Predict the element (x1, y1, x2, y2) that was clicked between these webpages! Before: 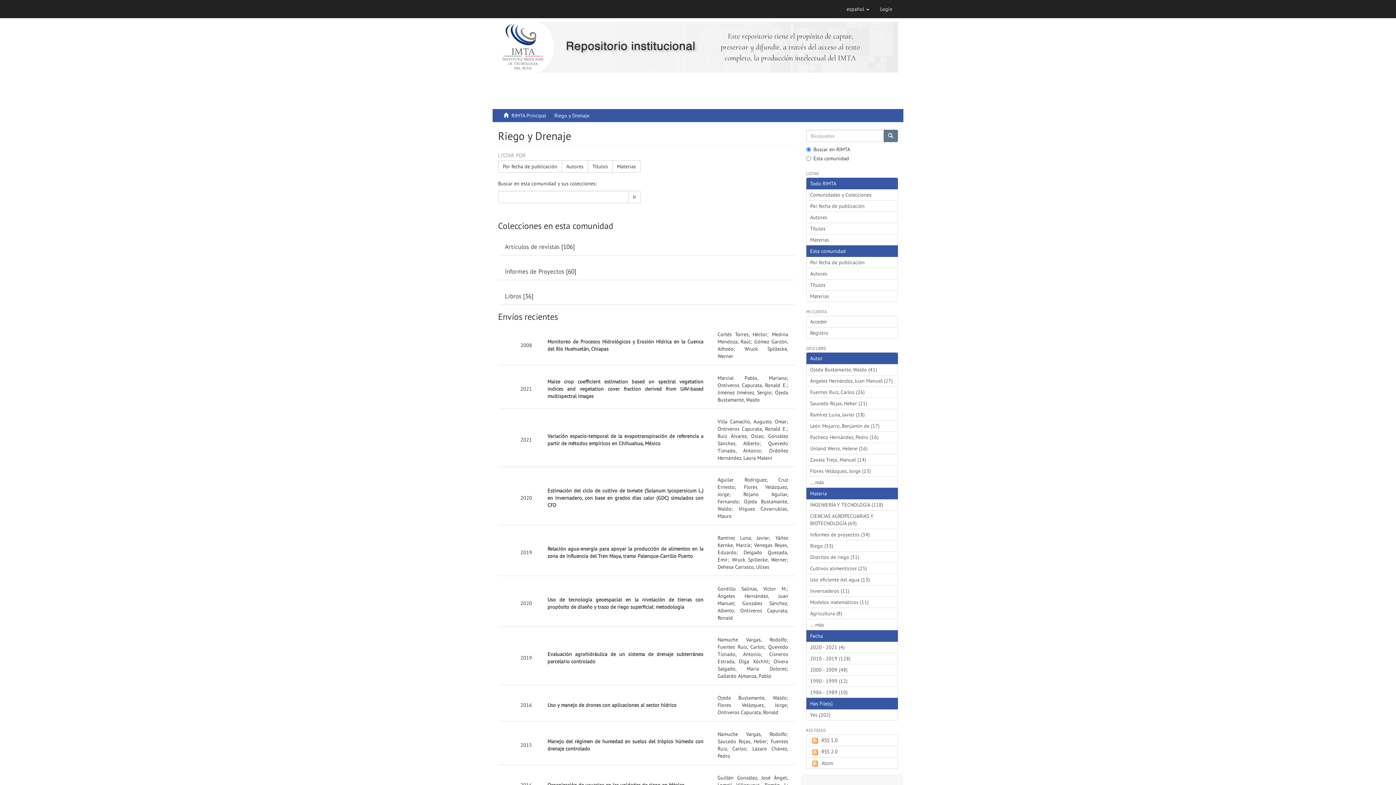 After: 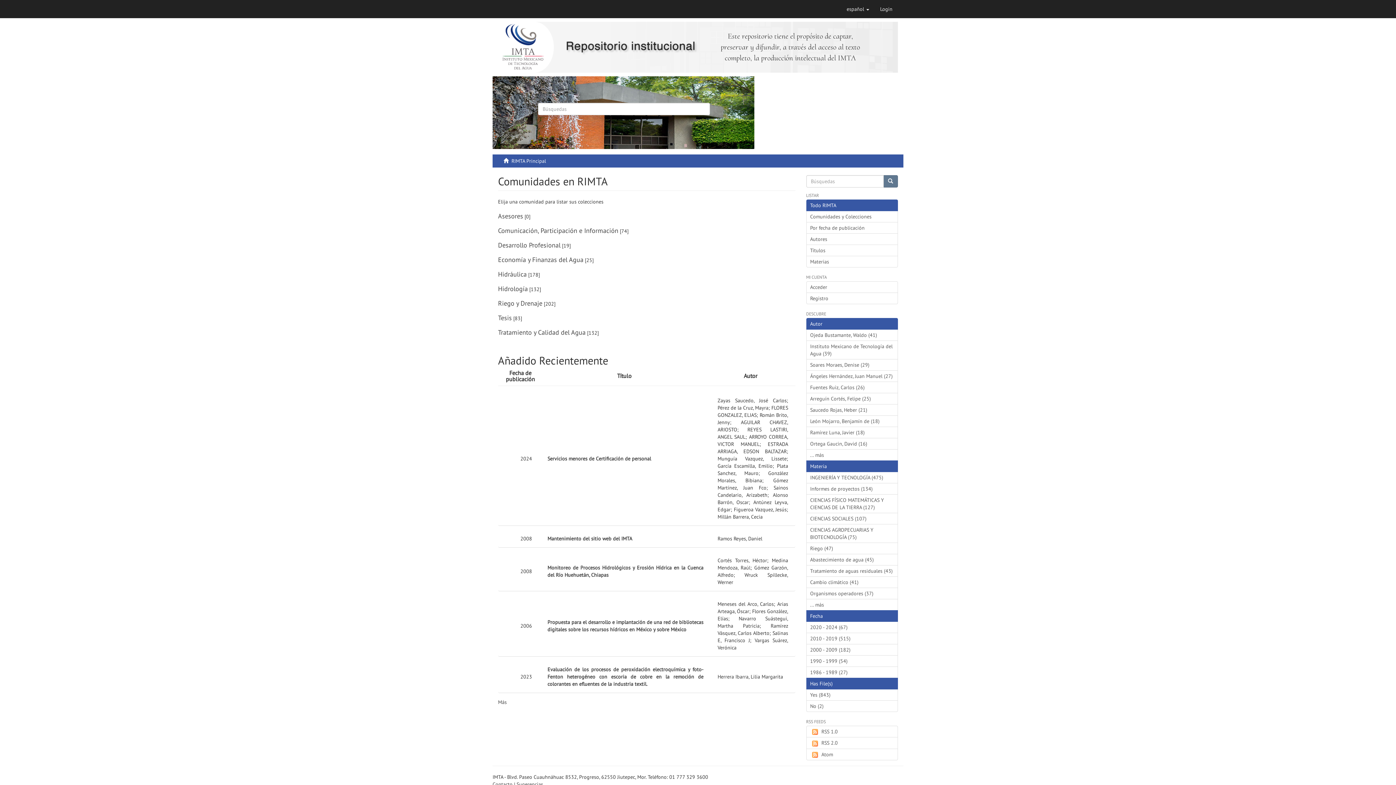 Action: bbox: (498, 21, 898, 72)